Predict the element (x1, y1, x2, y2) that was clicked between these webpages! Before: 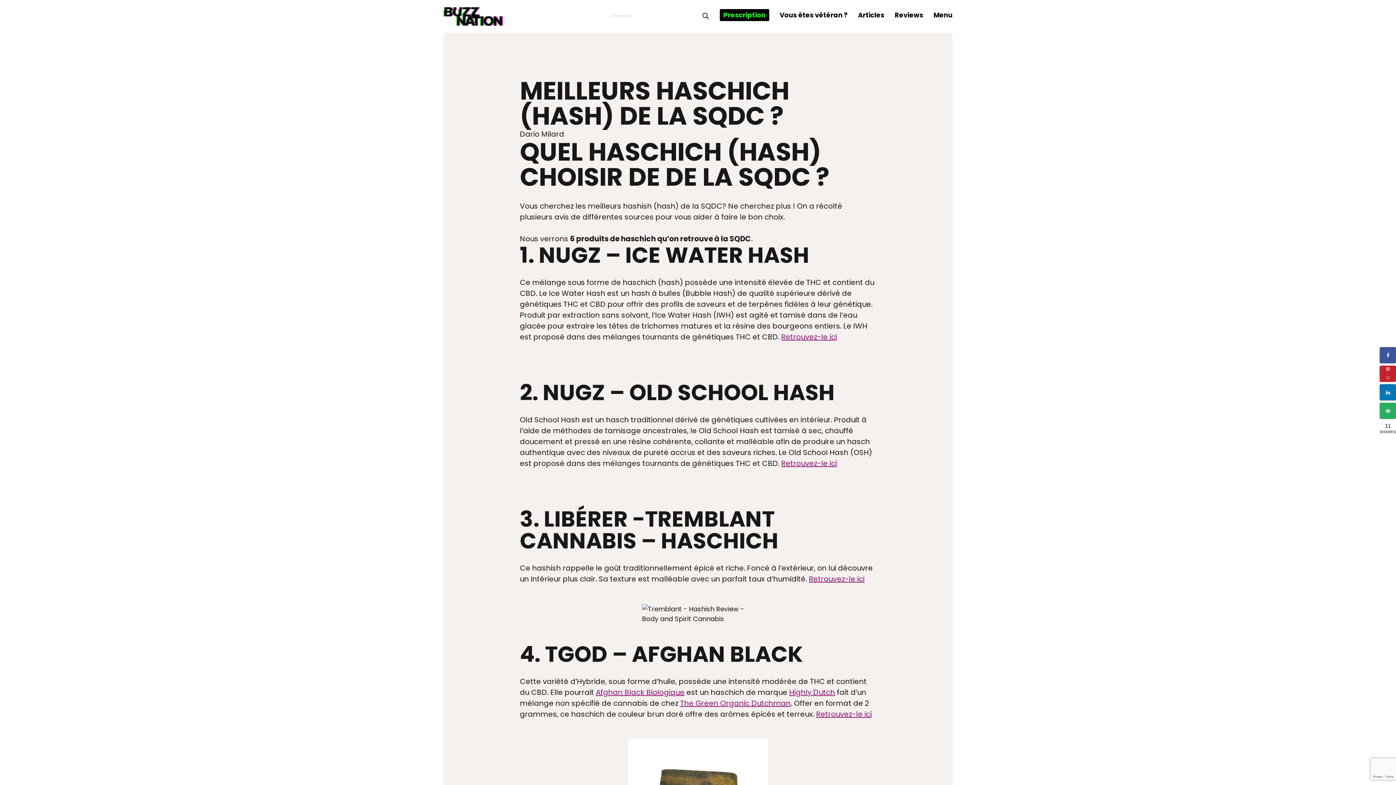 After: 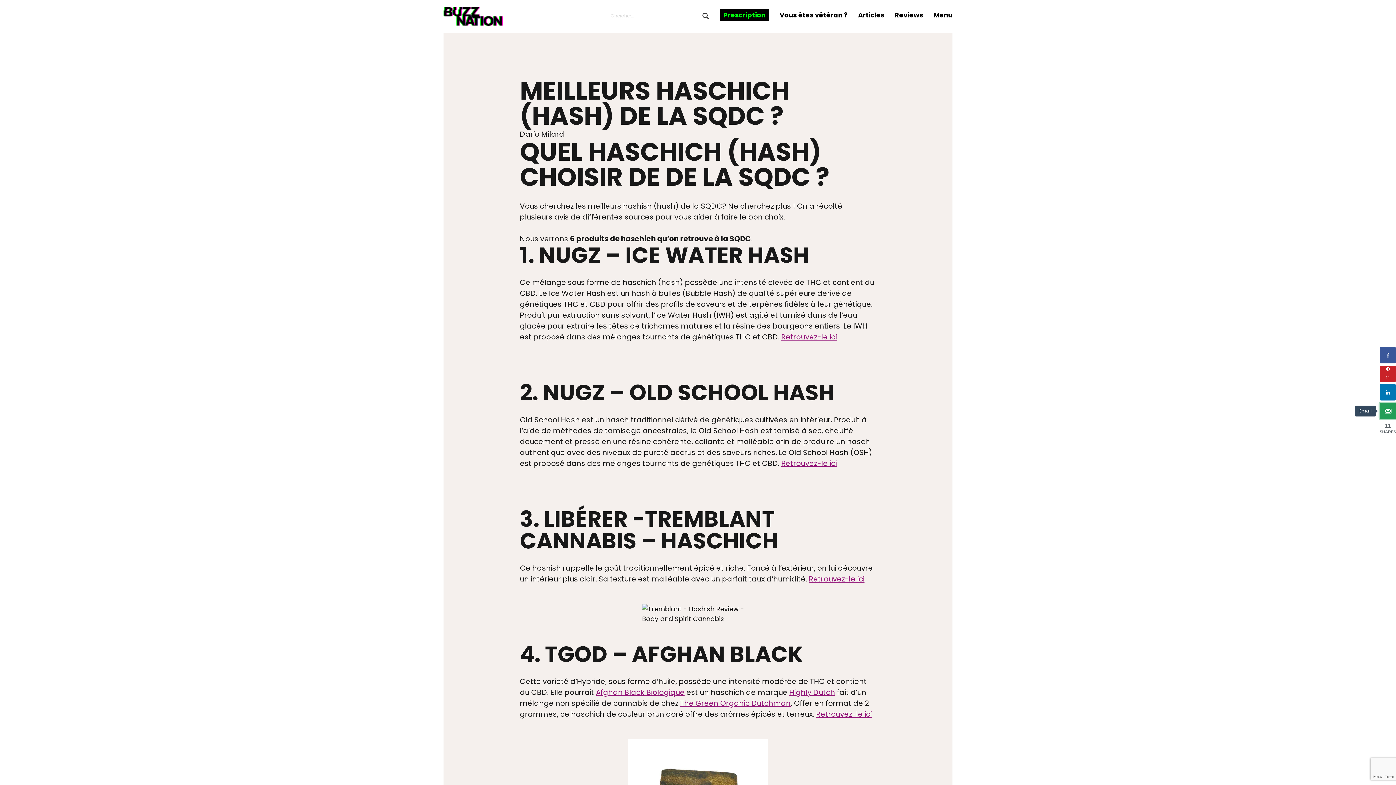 Action: label: Send over email bbox: (1380, 402, 1396, 419)